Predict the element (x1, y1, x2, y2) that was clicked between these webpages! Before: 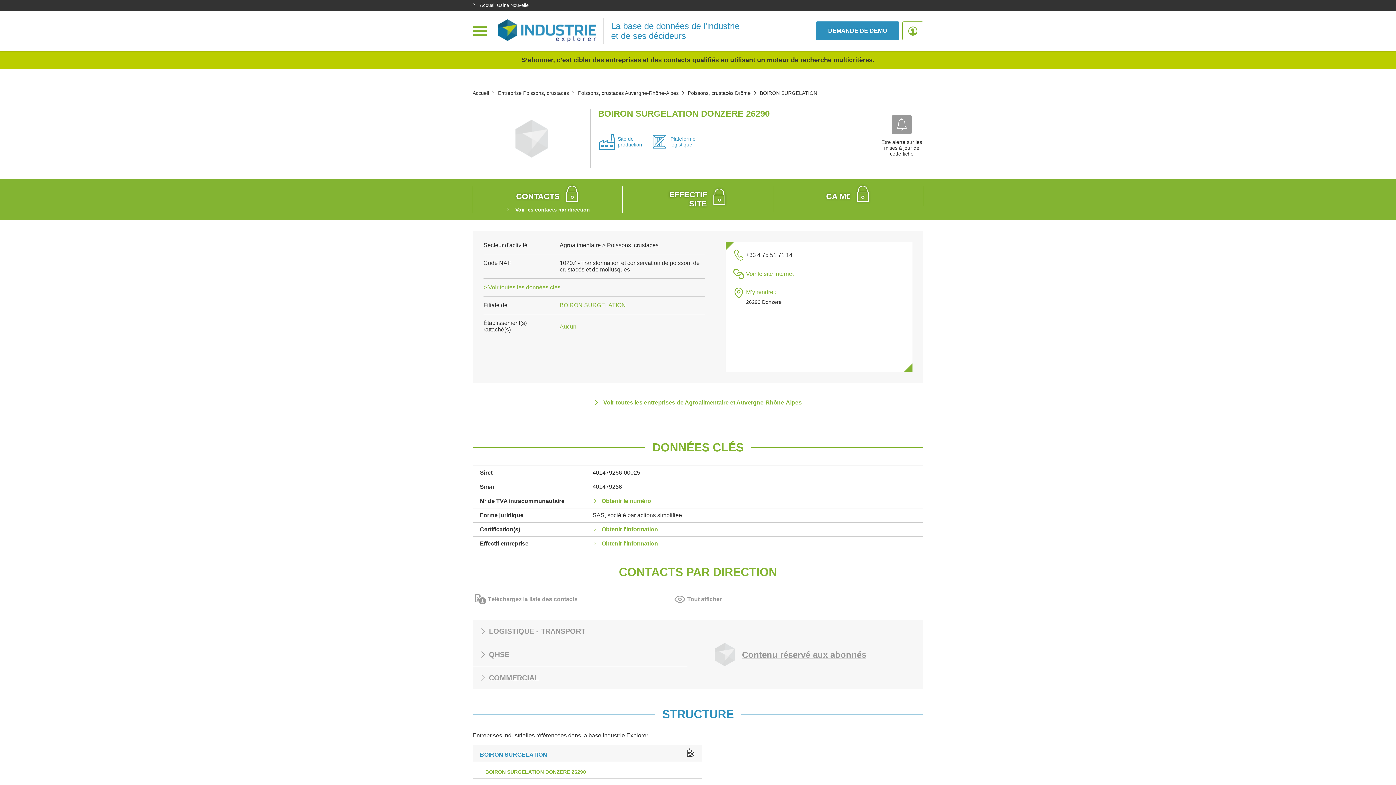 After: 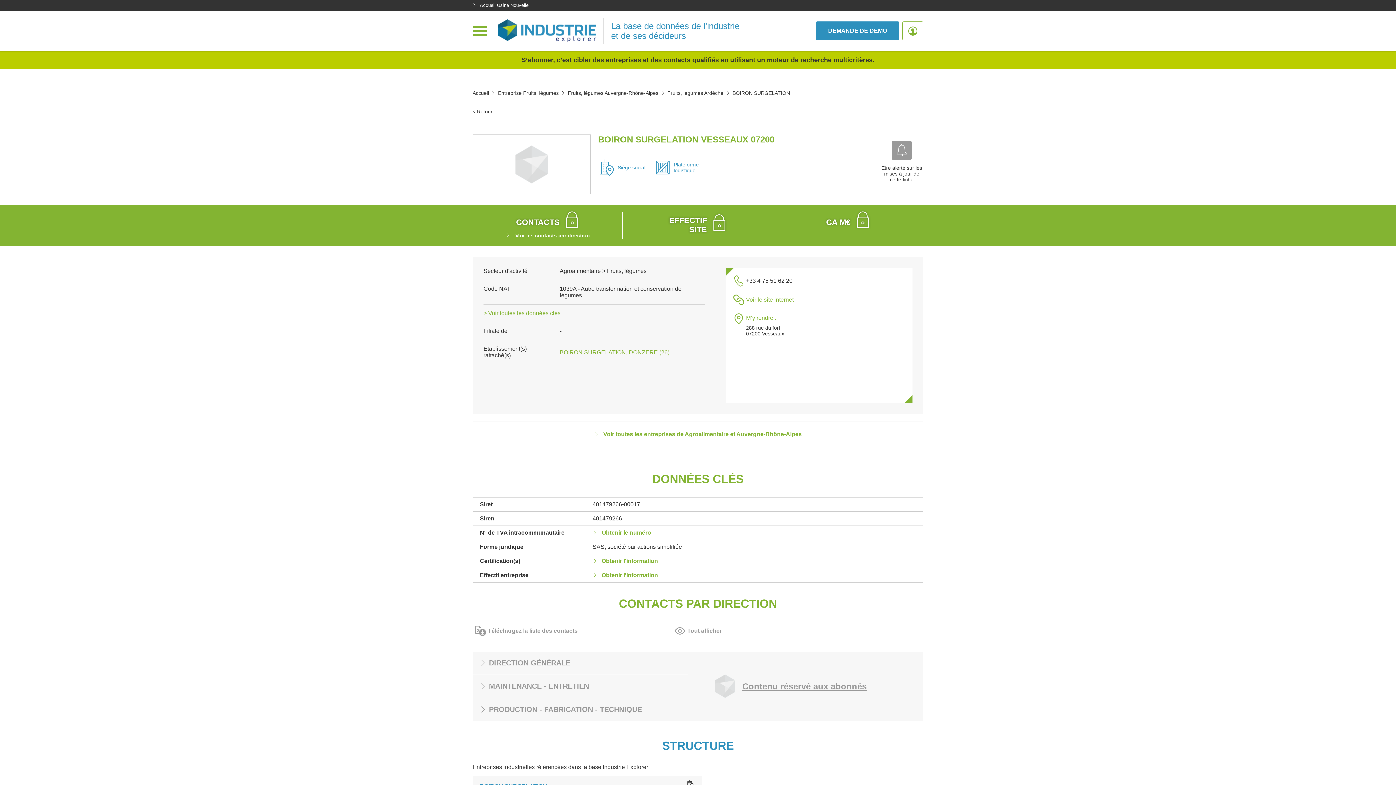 Action: bbox: (559, 302, 626, 308) label: BOIRON SURGELATION